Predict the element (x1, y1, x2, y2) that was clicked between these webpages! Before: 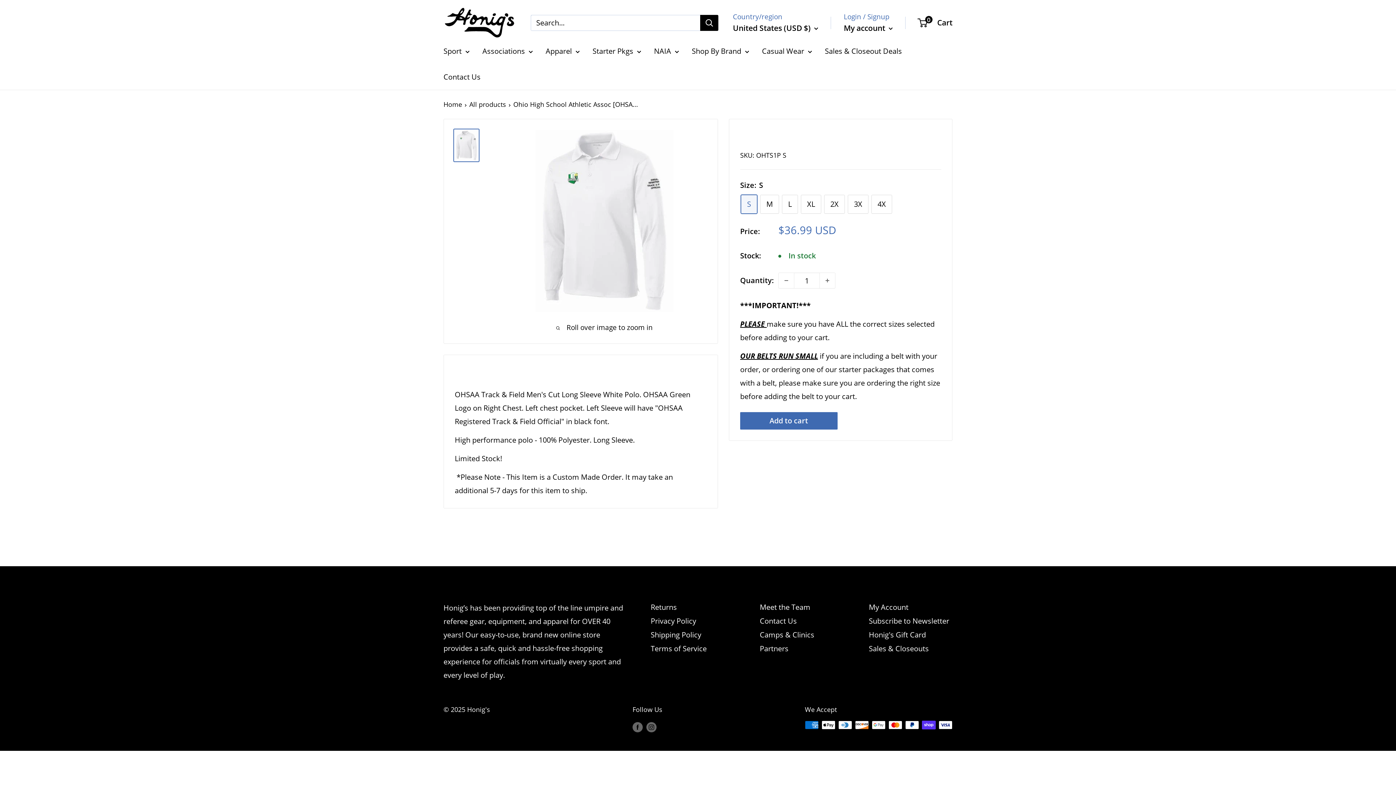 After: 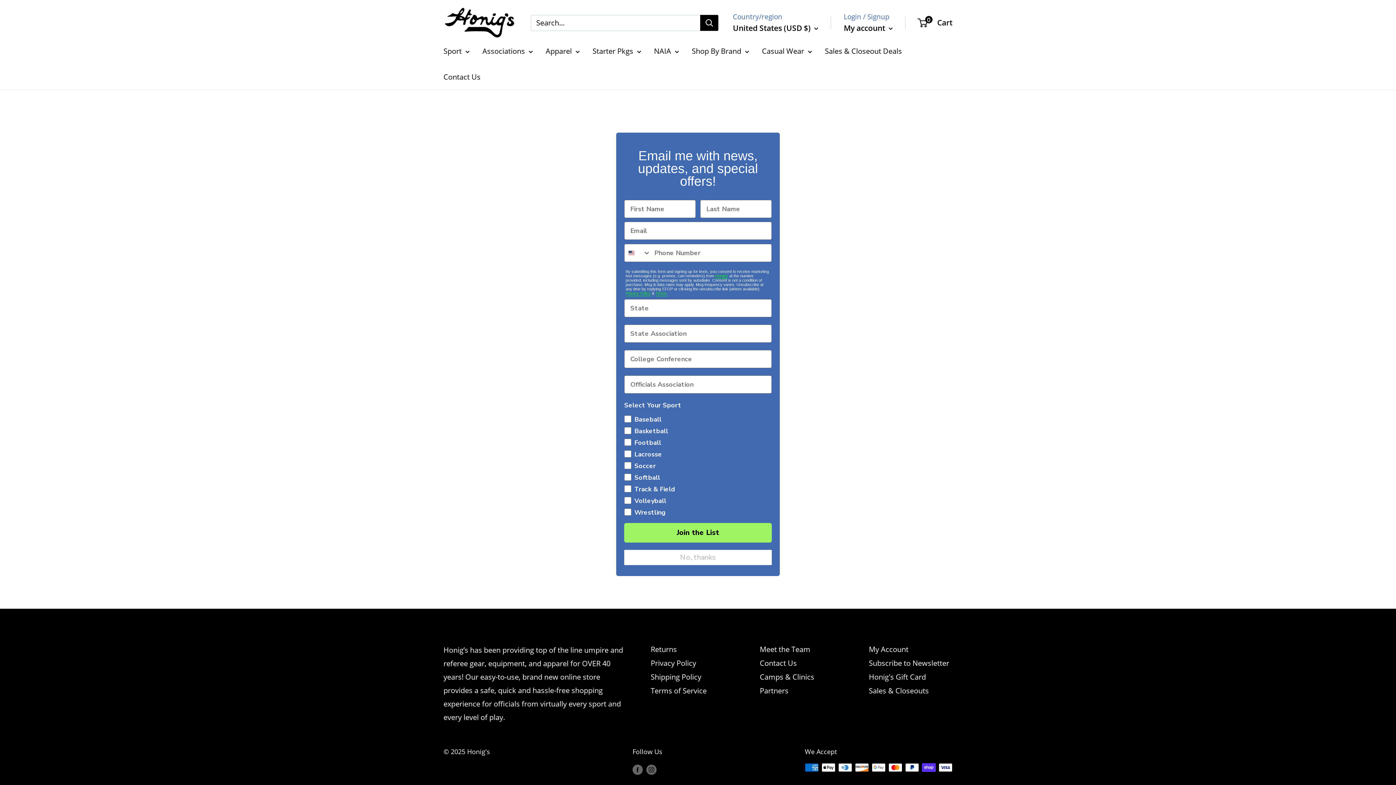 Action: label: Subscribe to Newsletter bbox: (869, 614, 952, 628)